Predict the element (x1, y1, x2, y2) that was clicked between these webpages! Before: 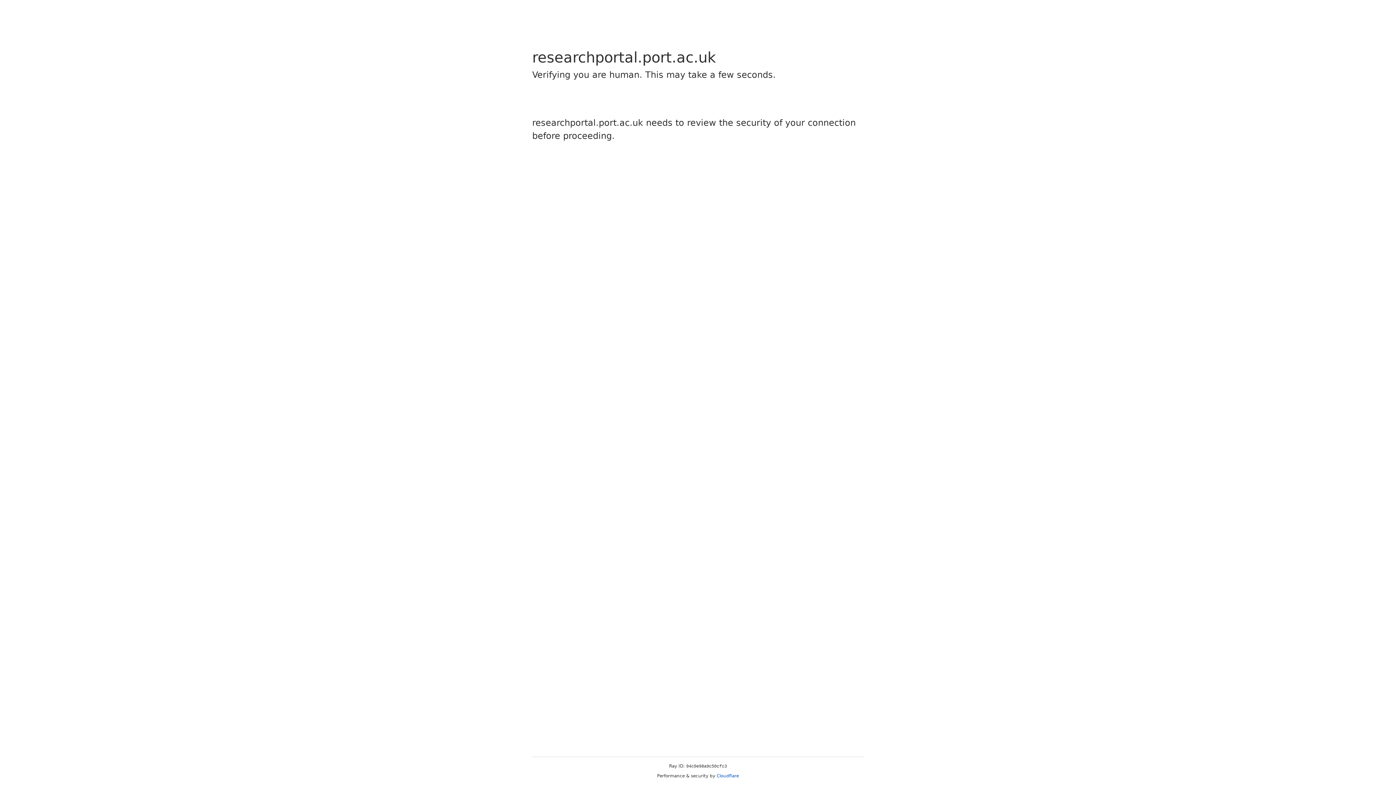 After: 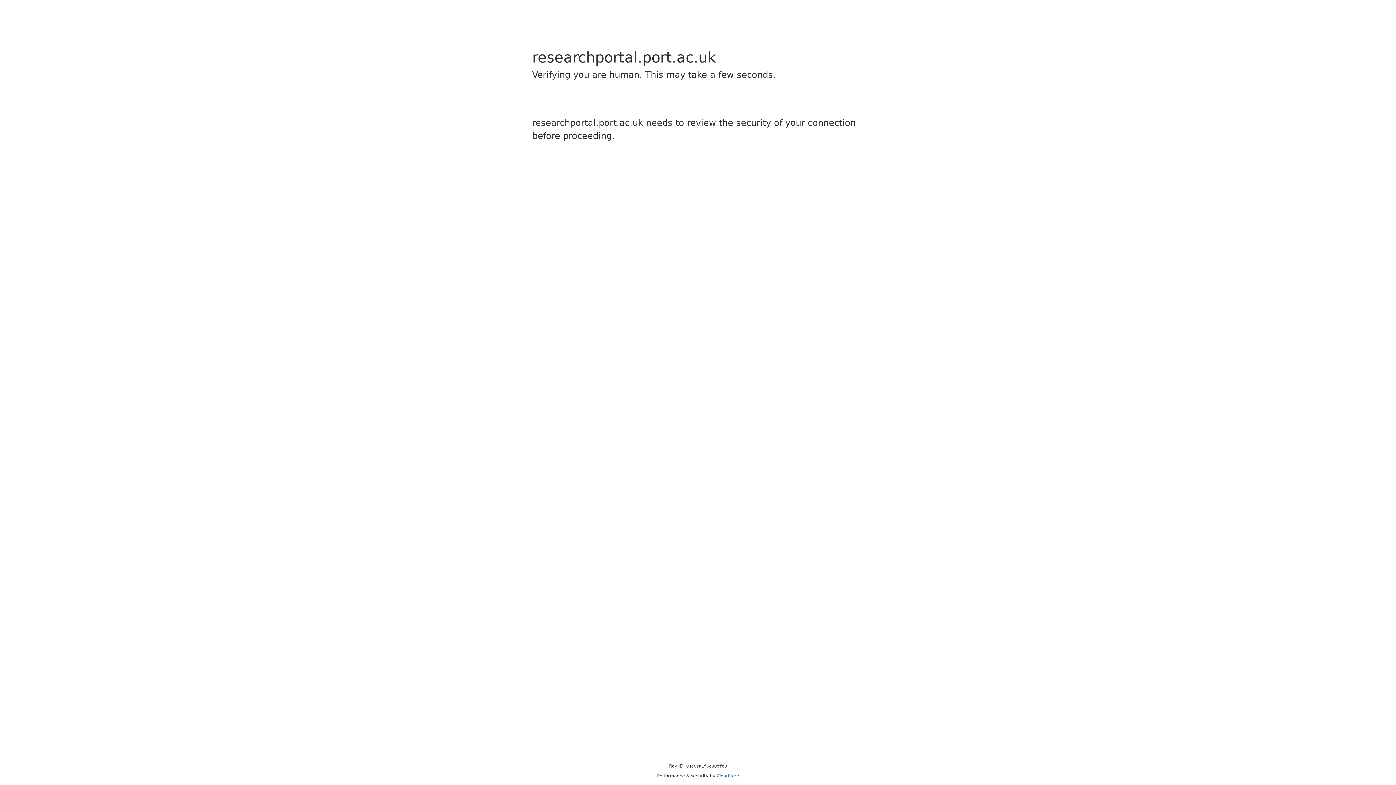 Action: label: Cloudflare bbox: (716, 773, 739, 778)